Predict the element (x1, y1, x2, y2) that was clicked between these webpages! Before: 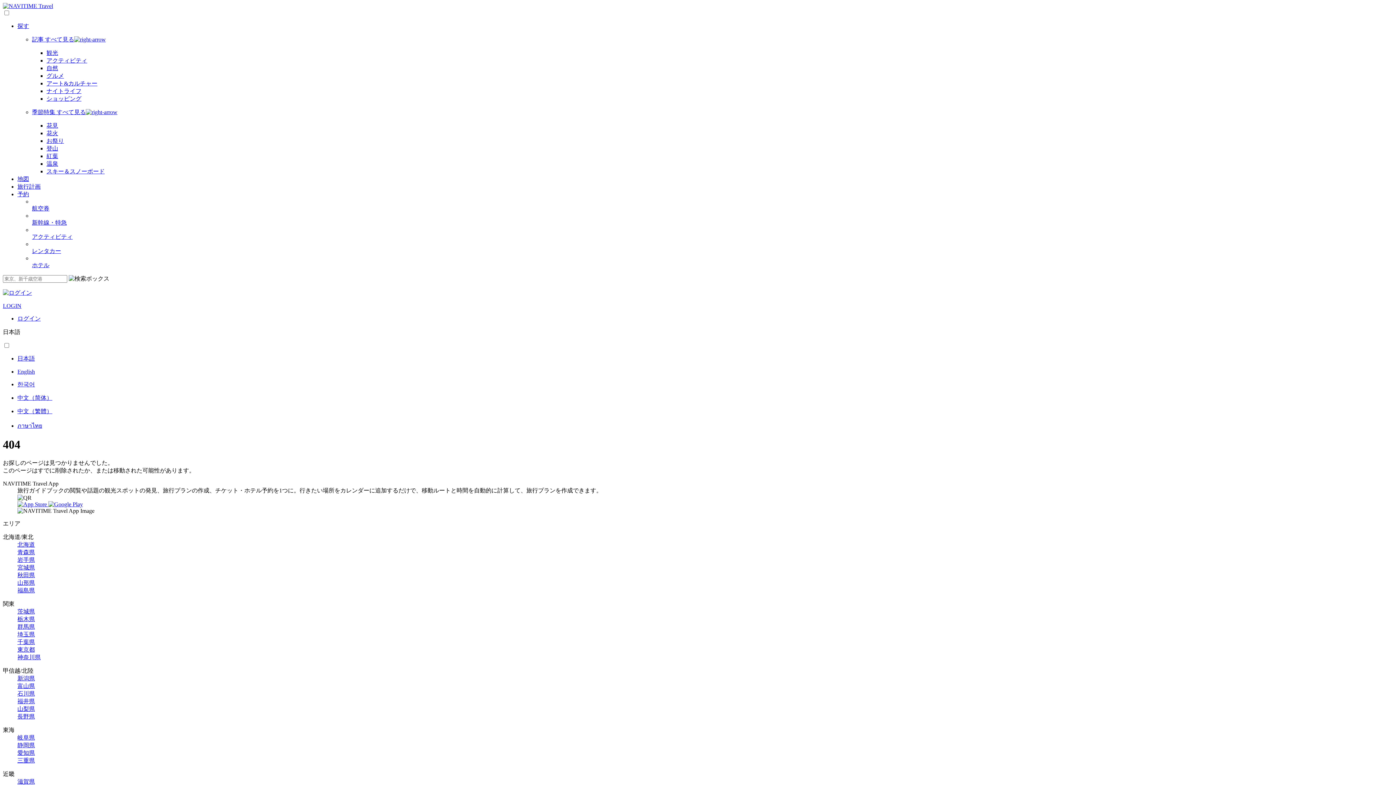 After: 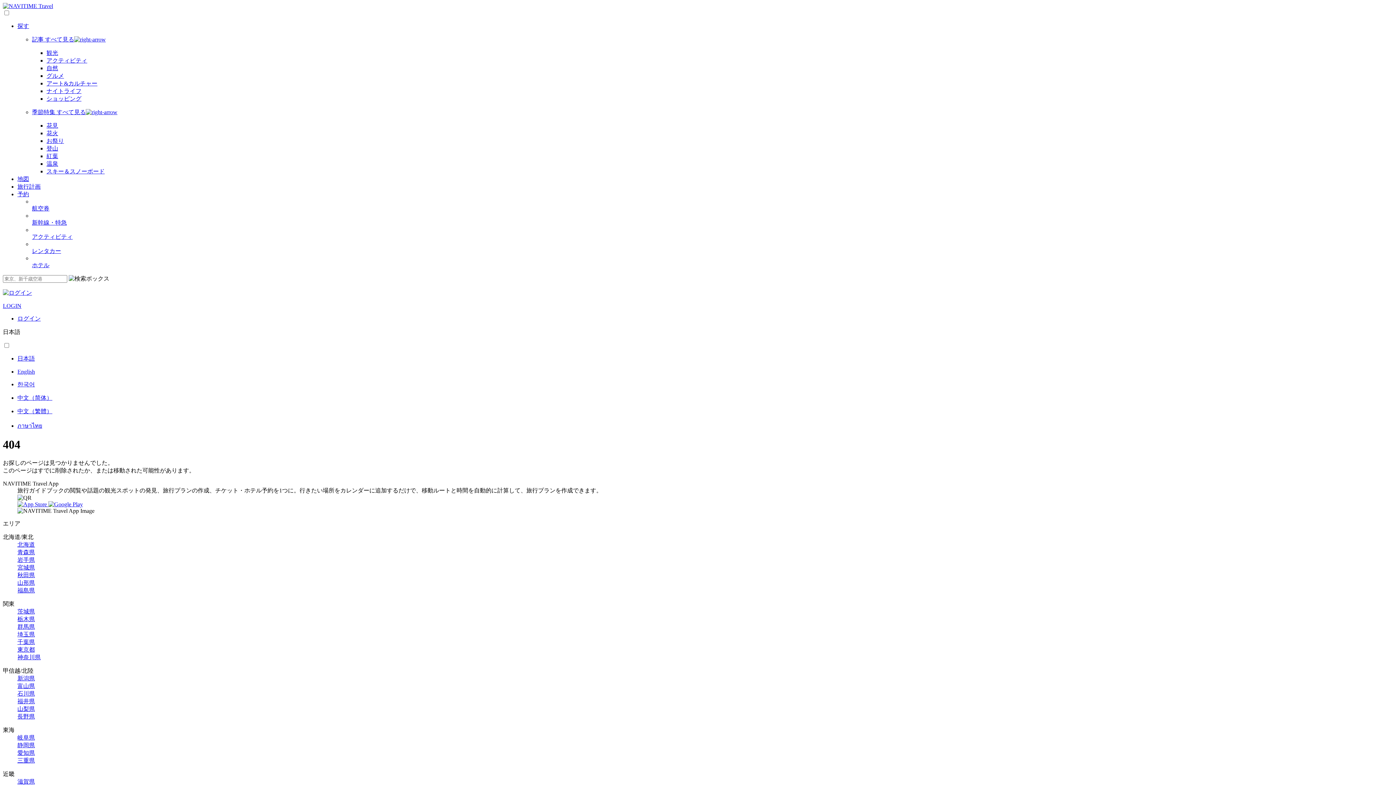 Action: bbox: (17, 501, 48, 507) label:  